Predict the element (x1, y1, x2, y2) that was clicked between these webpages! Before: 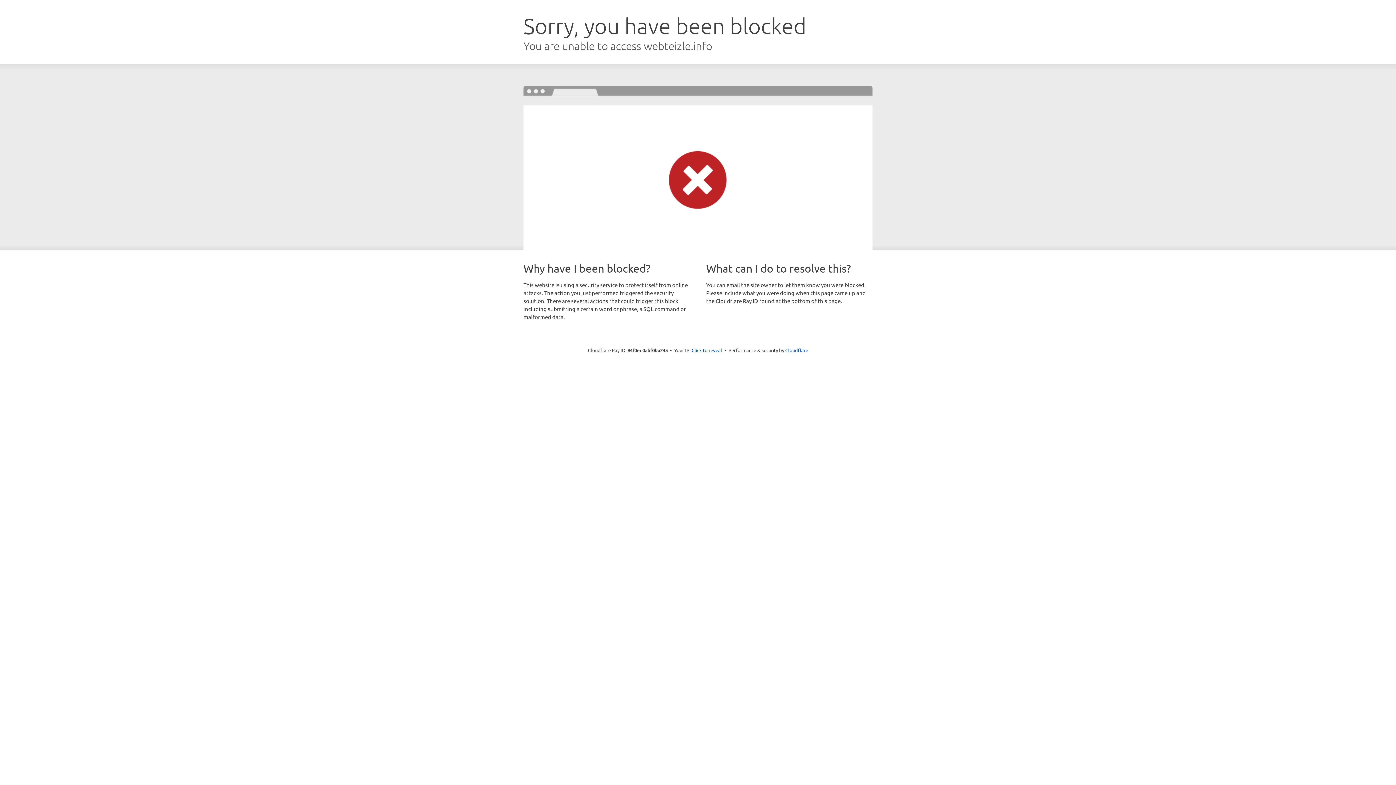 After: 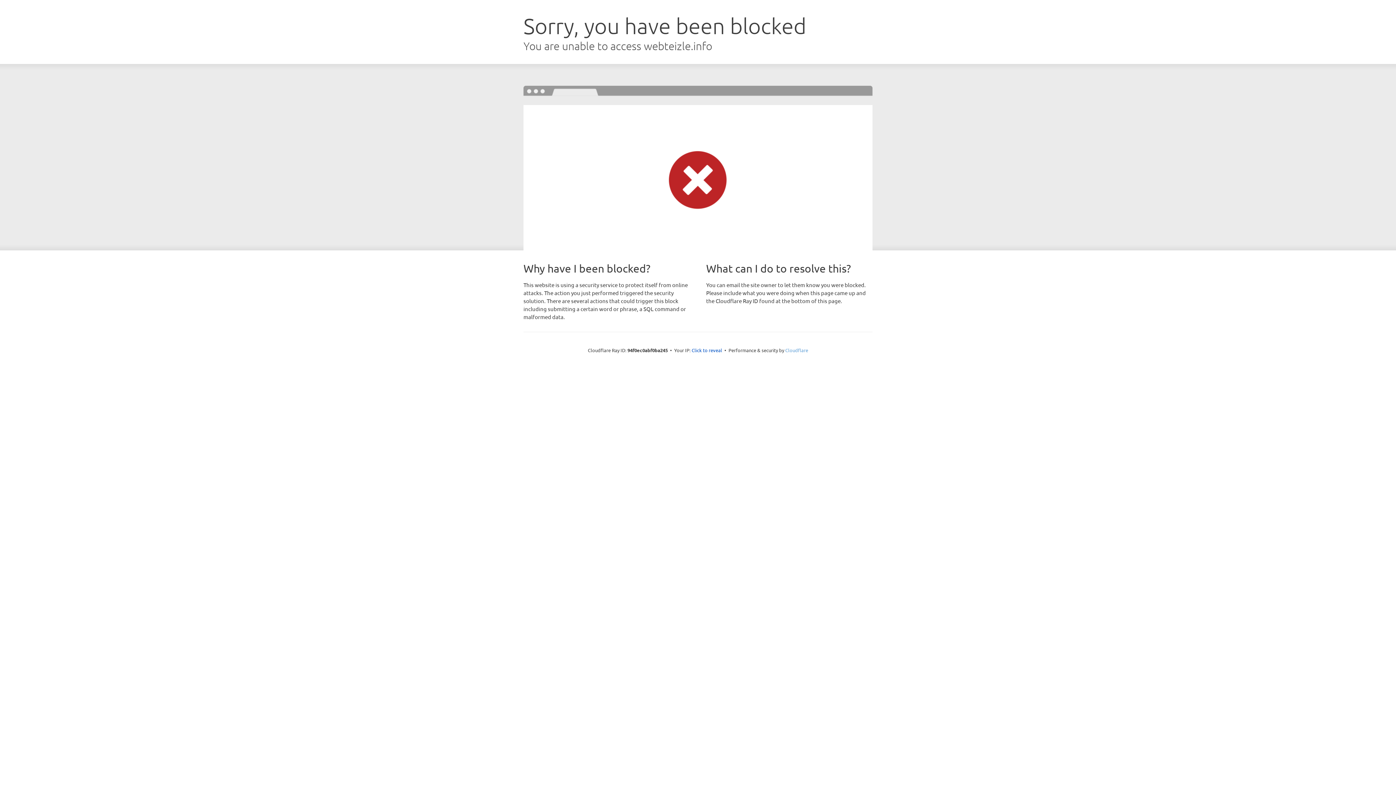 Action: bbox: (785, 347, 808, 353) label: Cloudflare